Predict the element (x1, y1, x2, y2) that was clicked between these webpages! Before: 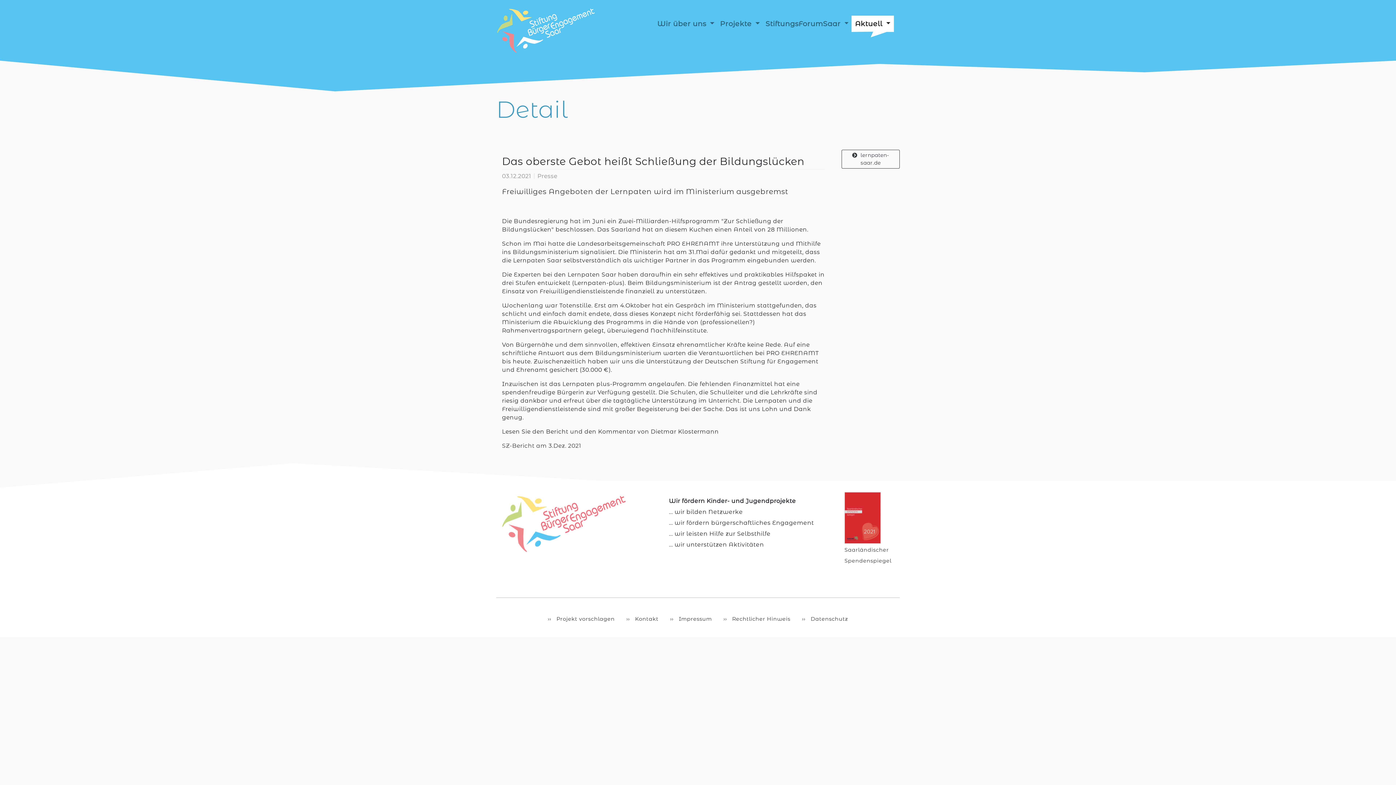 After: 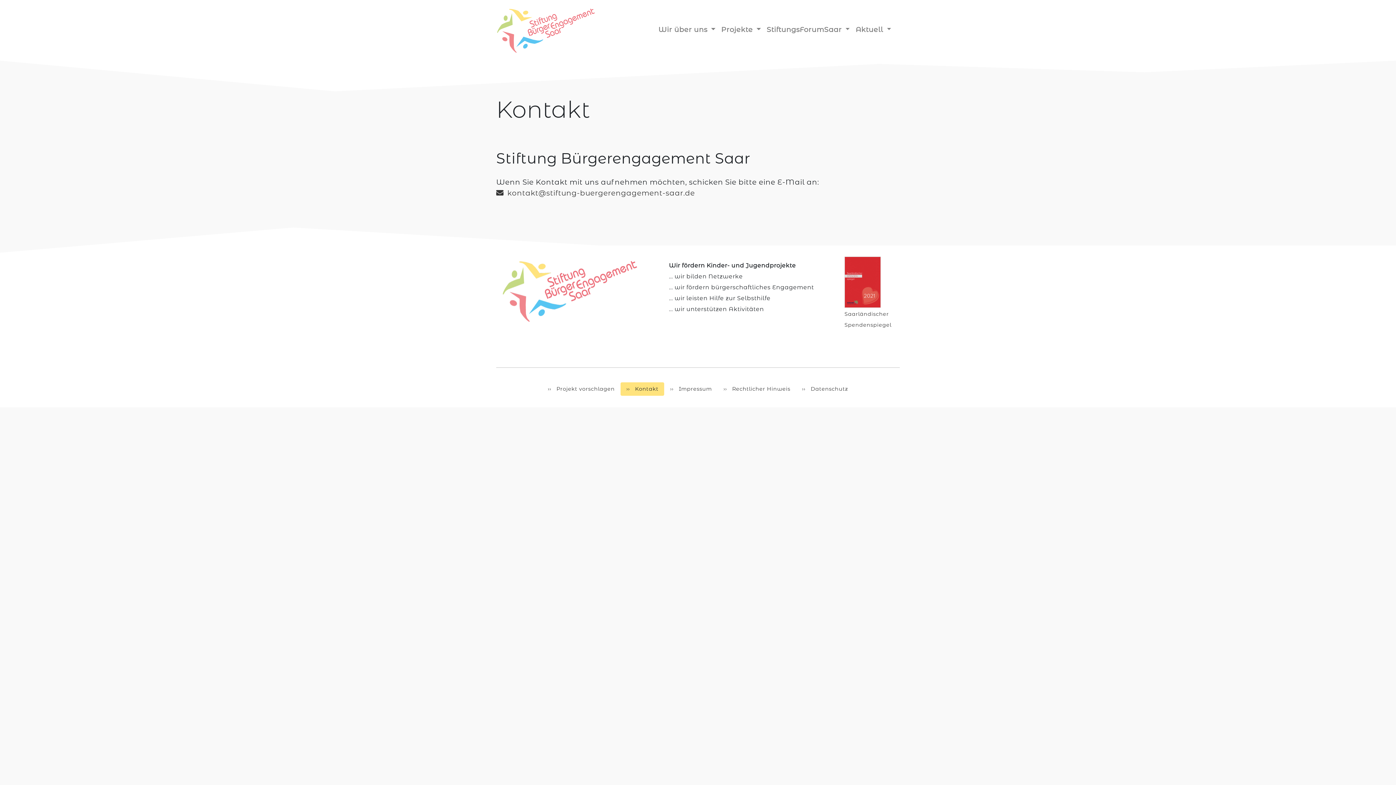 Action: label:  Kontakt bbox: (620, 612, 664, 626)